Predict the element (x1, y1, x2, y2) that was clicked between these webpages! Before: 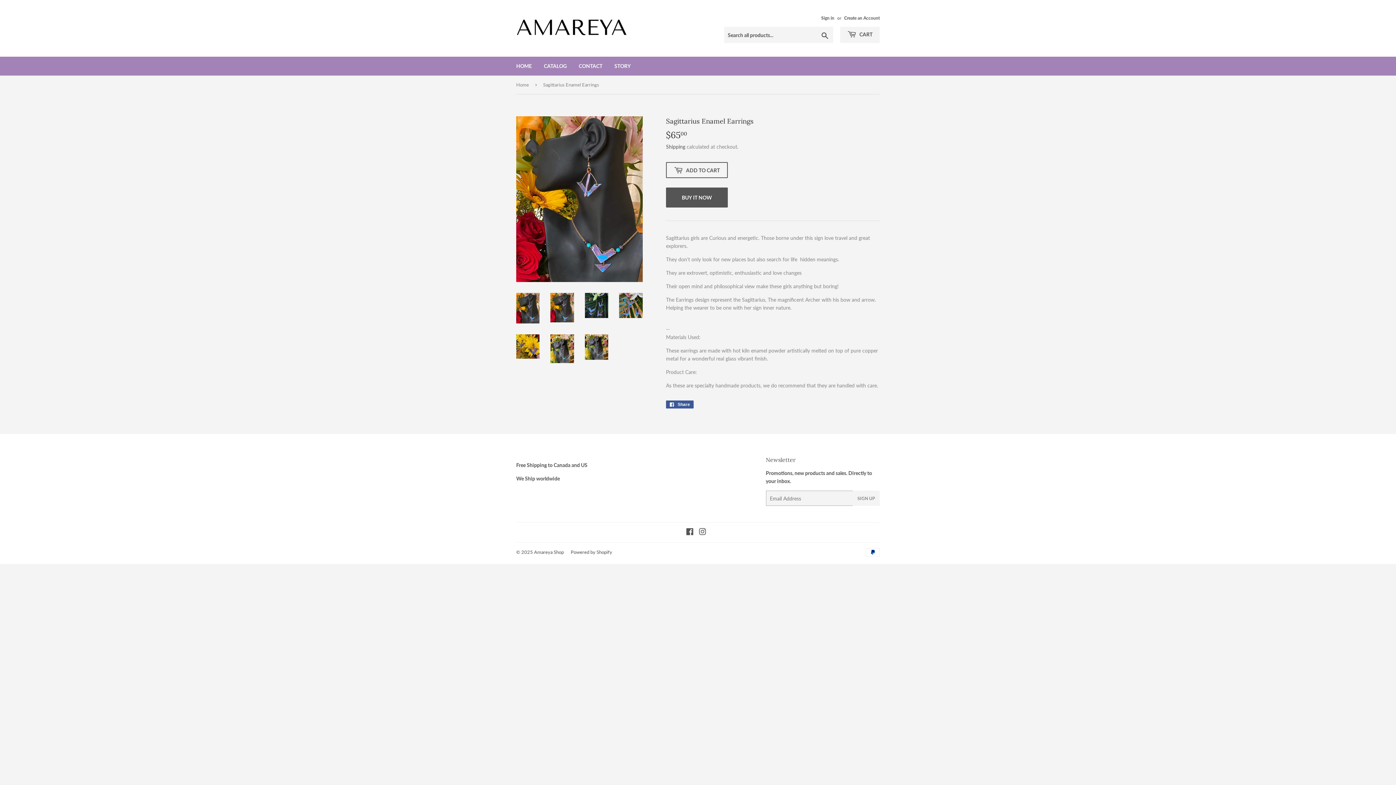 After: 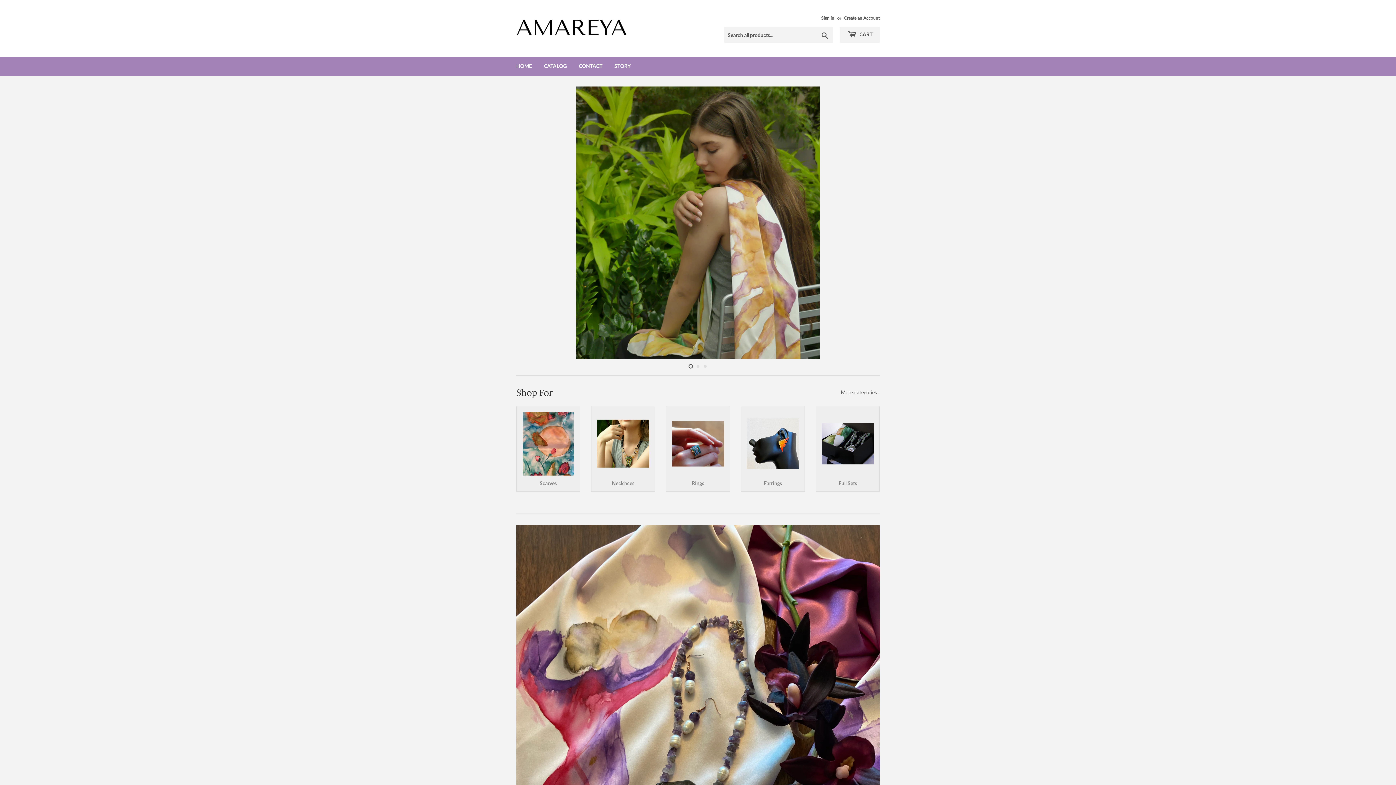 Action: label: Amareya Shop bbox: (534, 549, 564, 555)